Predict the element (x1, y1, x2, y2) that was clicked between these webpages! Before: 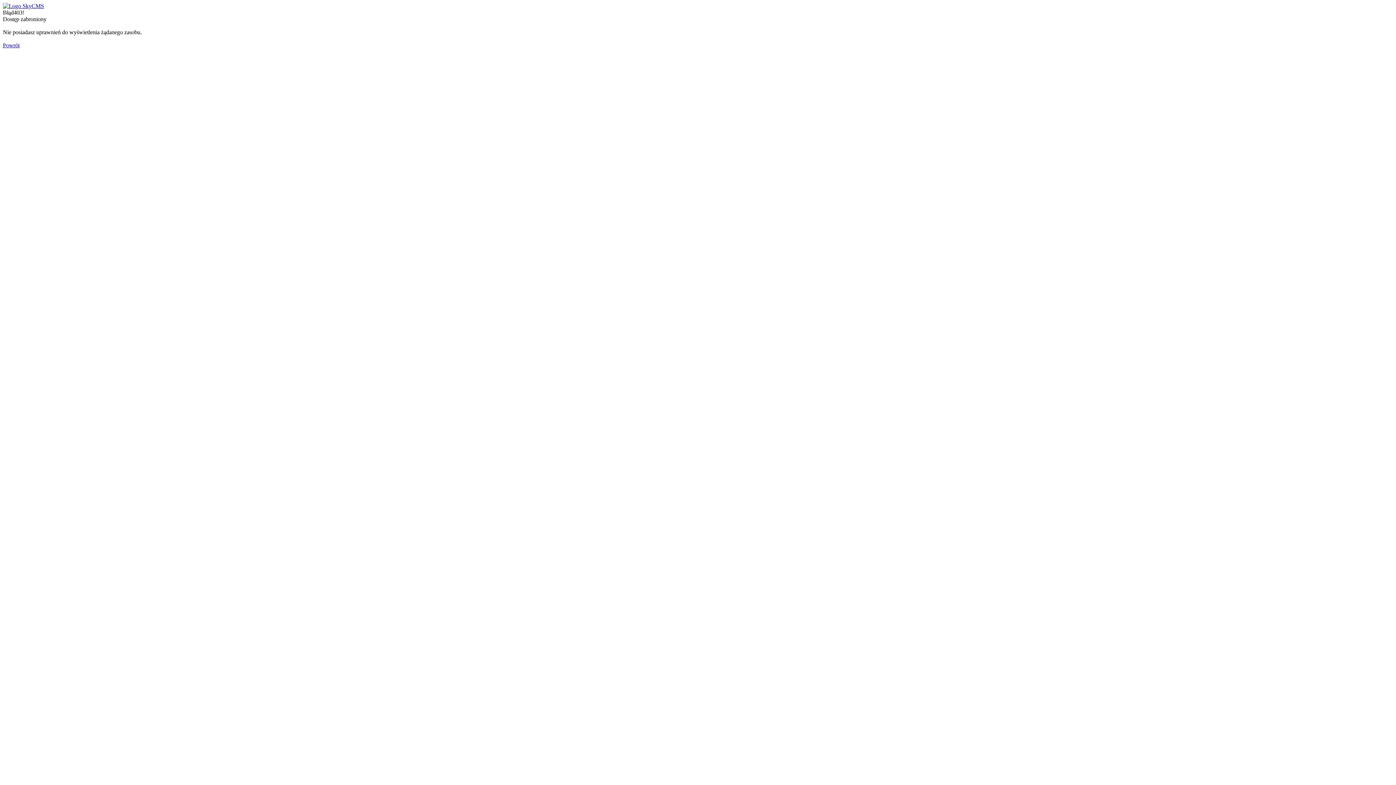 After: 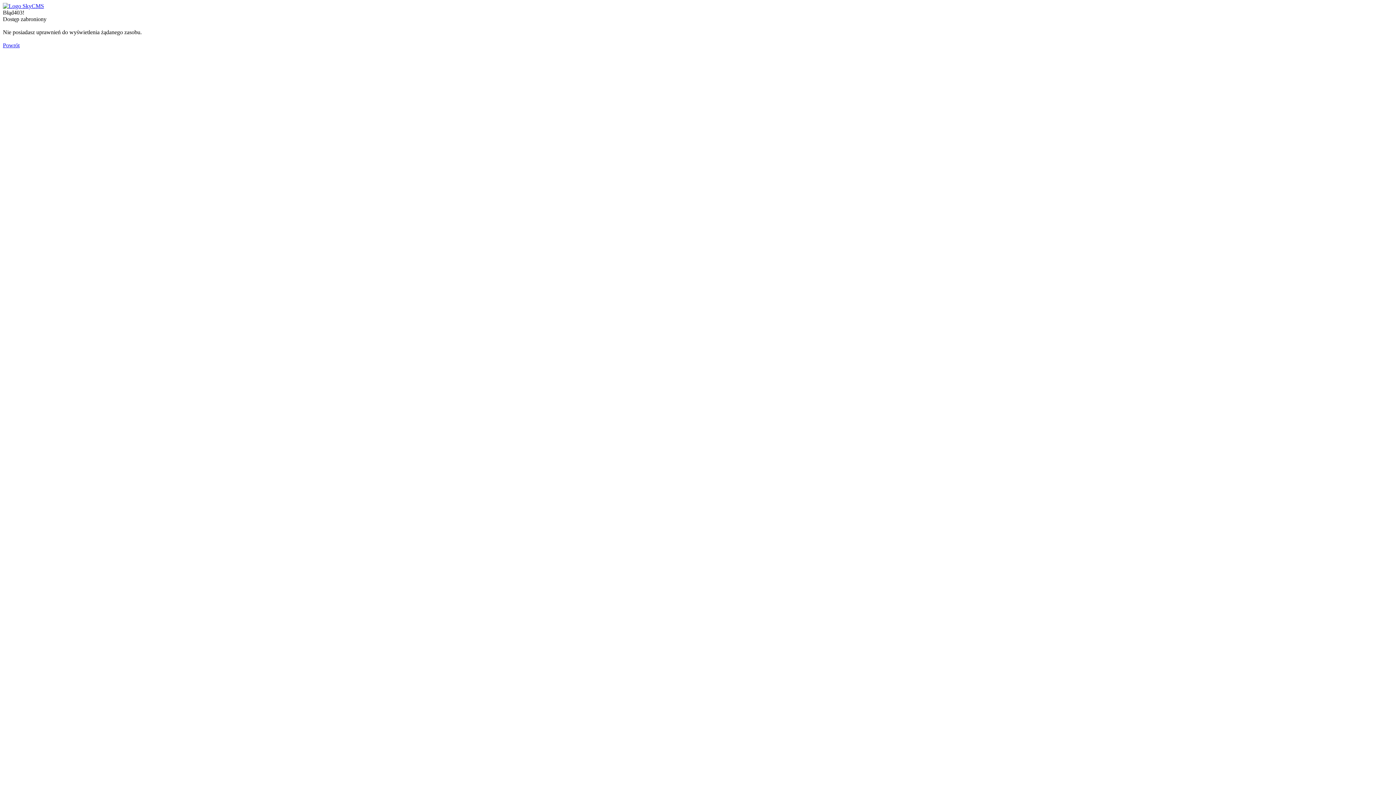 Action: bbox: (2, 2, 44, 9)